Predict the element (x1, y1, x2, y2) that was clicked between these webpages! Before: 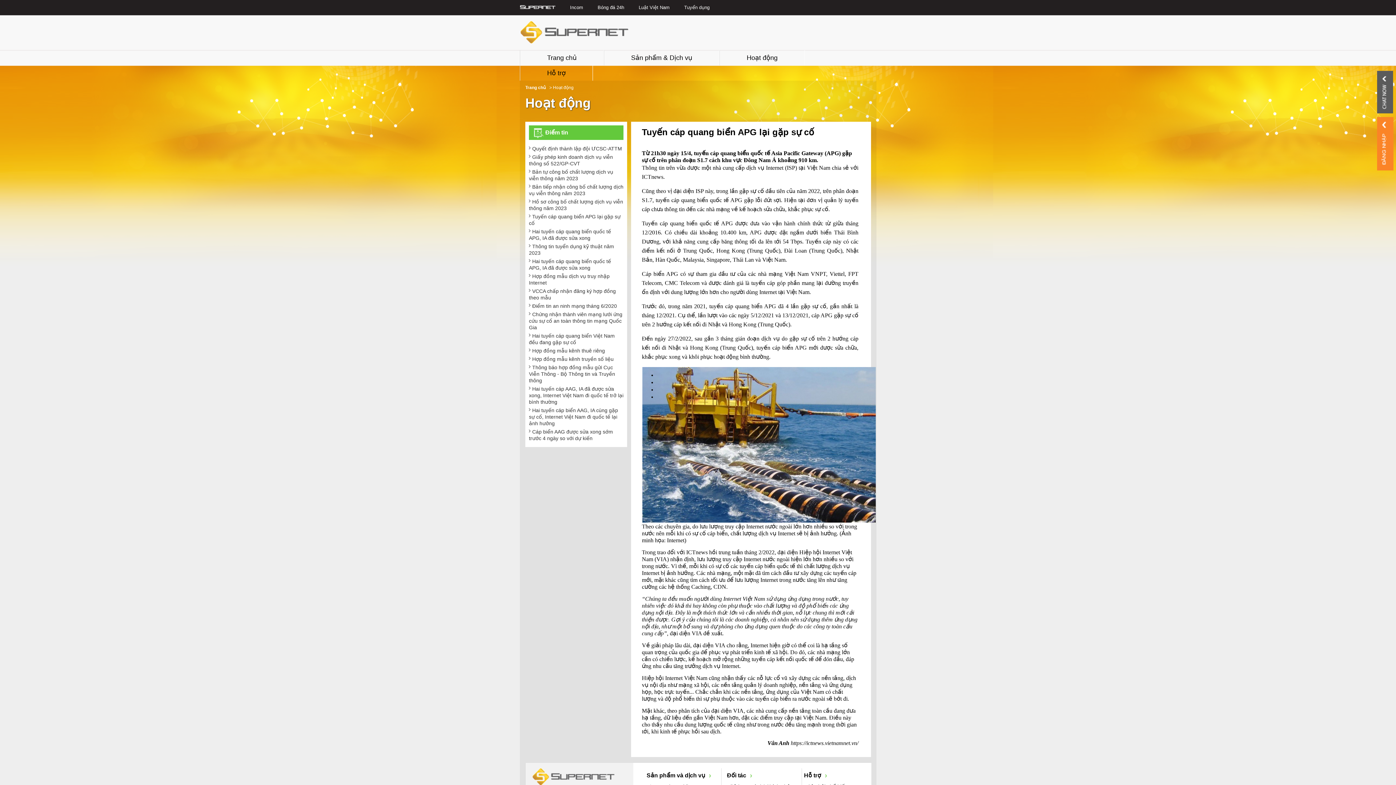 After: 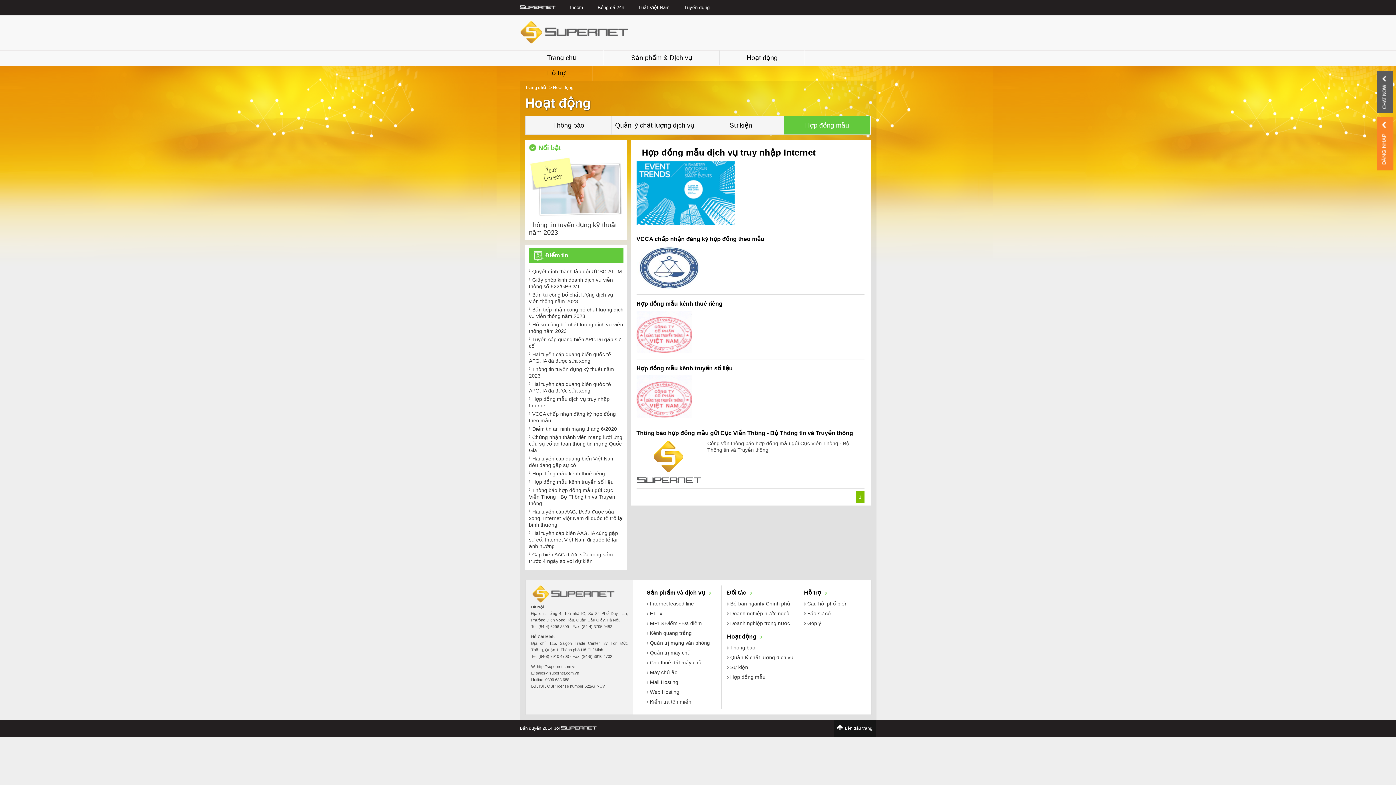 Action: label: Tuyển dụng bbox: (684, 0, 709, 15)